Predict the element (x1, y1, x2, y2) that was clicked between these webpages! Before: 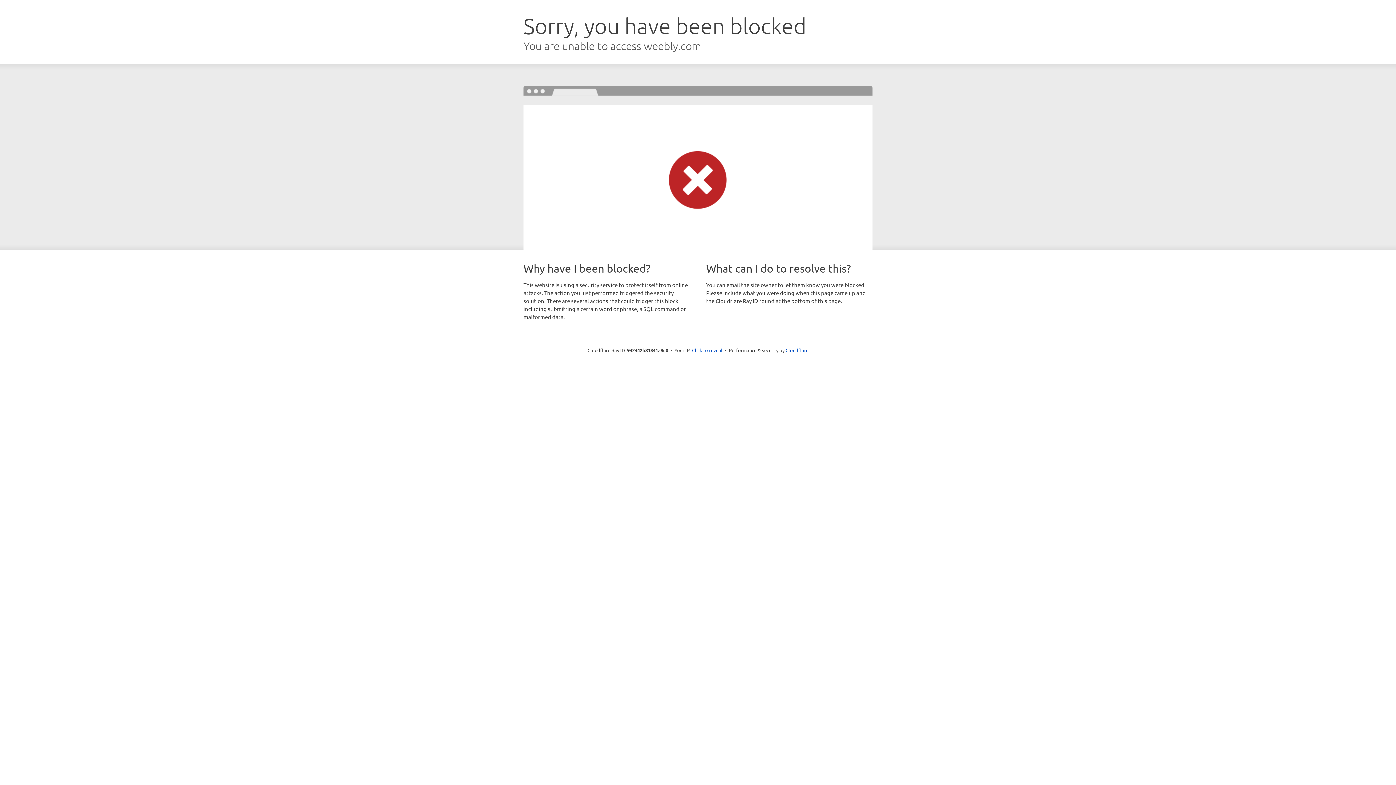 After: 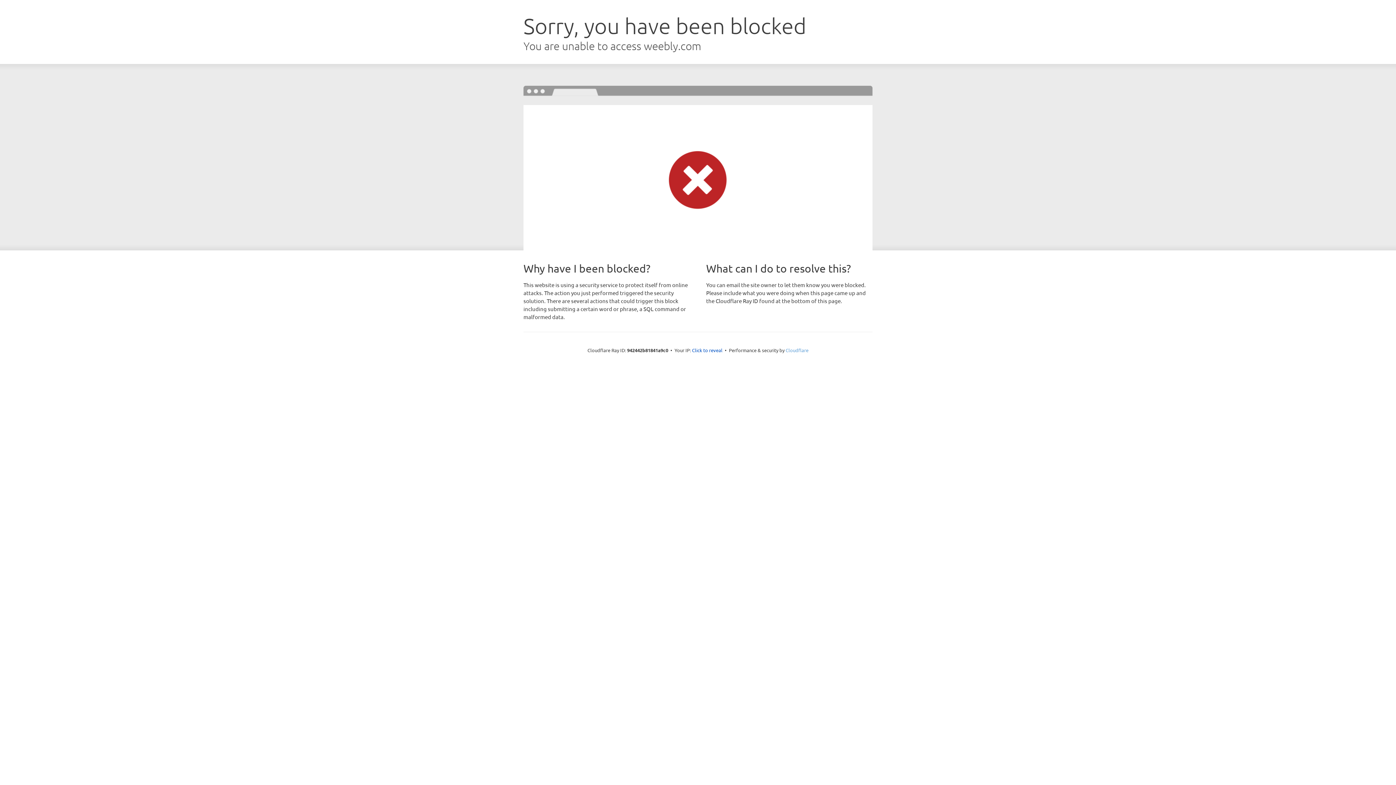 Action: label: Cloudflare bbox: (785, 347, 808, 353)